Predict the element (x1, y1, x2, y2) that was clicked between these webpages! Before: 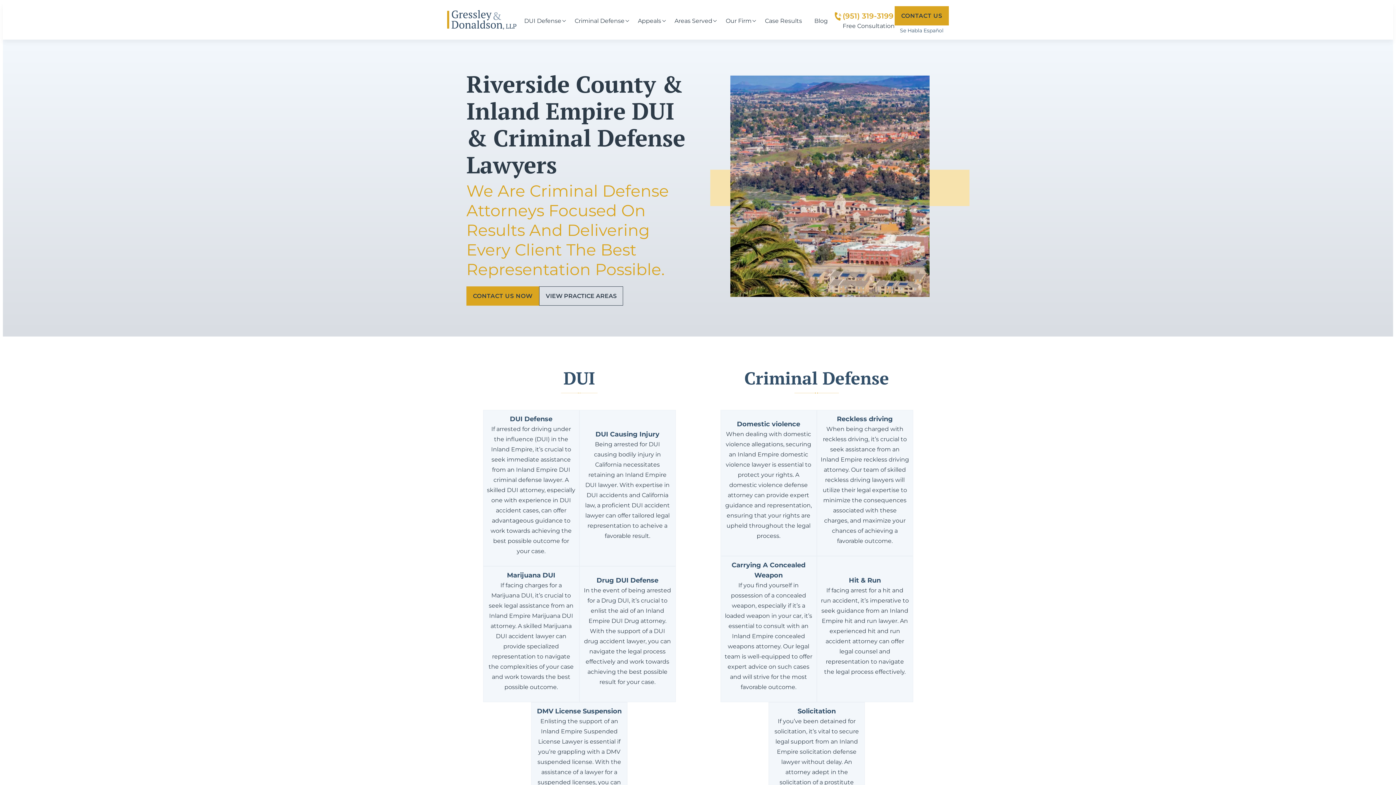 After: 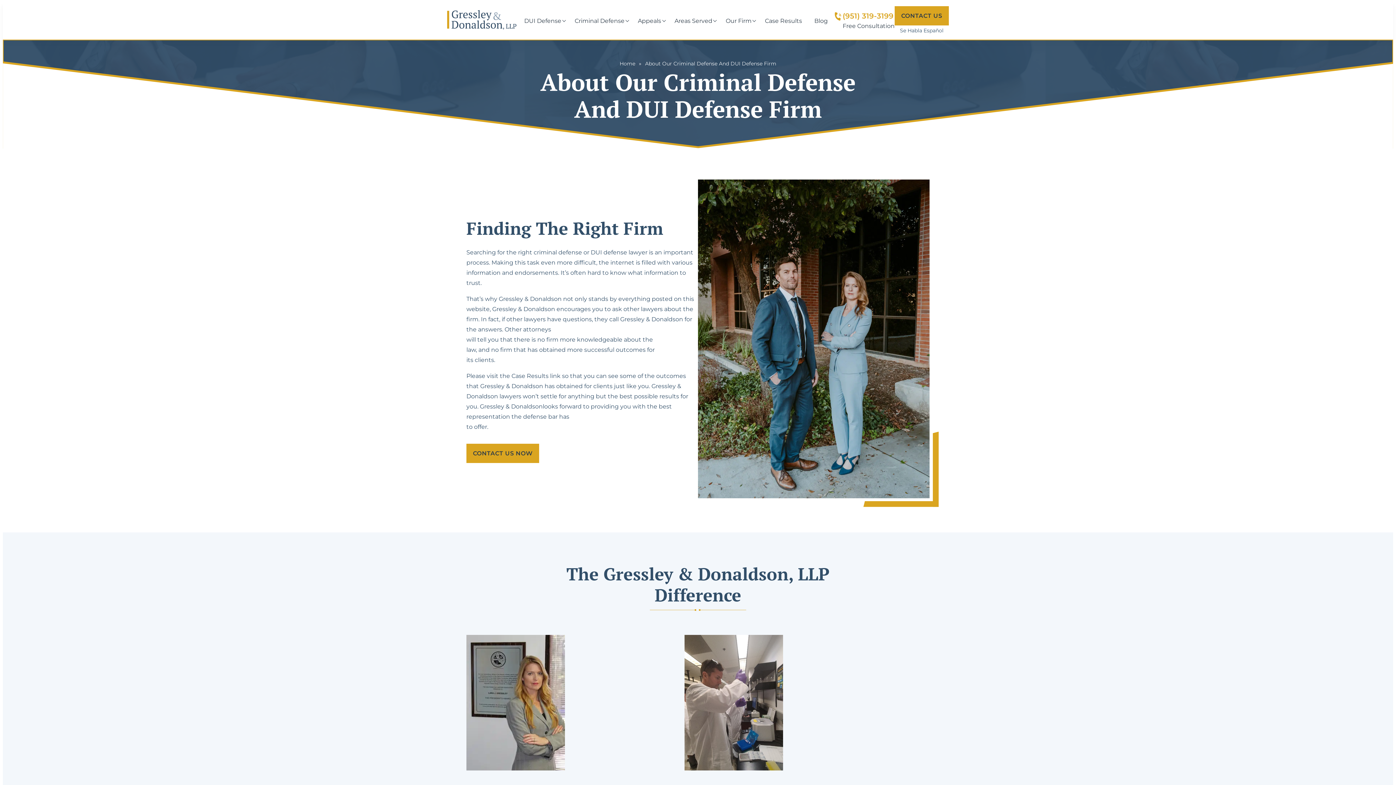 Action: bbox: (725, 17, 751, 24) label: Our Firm